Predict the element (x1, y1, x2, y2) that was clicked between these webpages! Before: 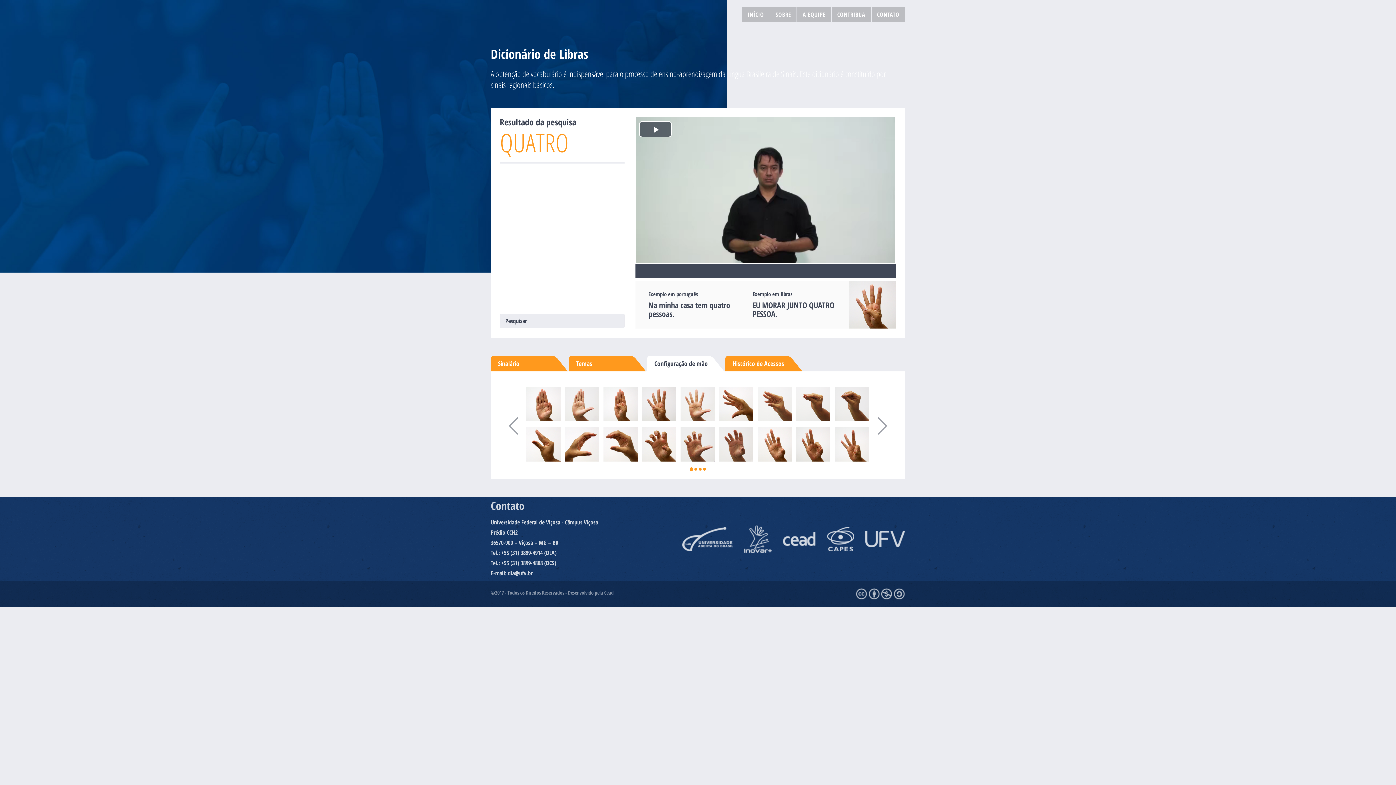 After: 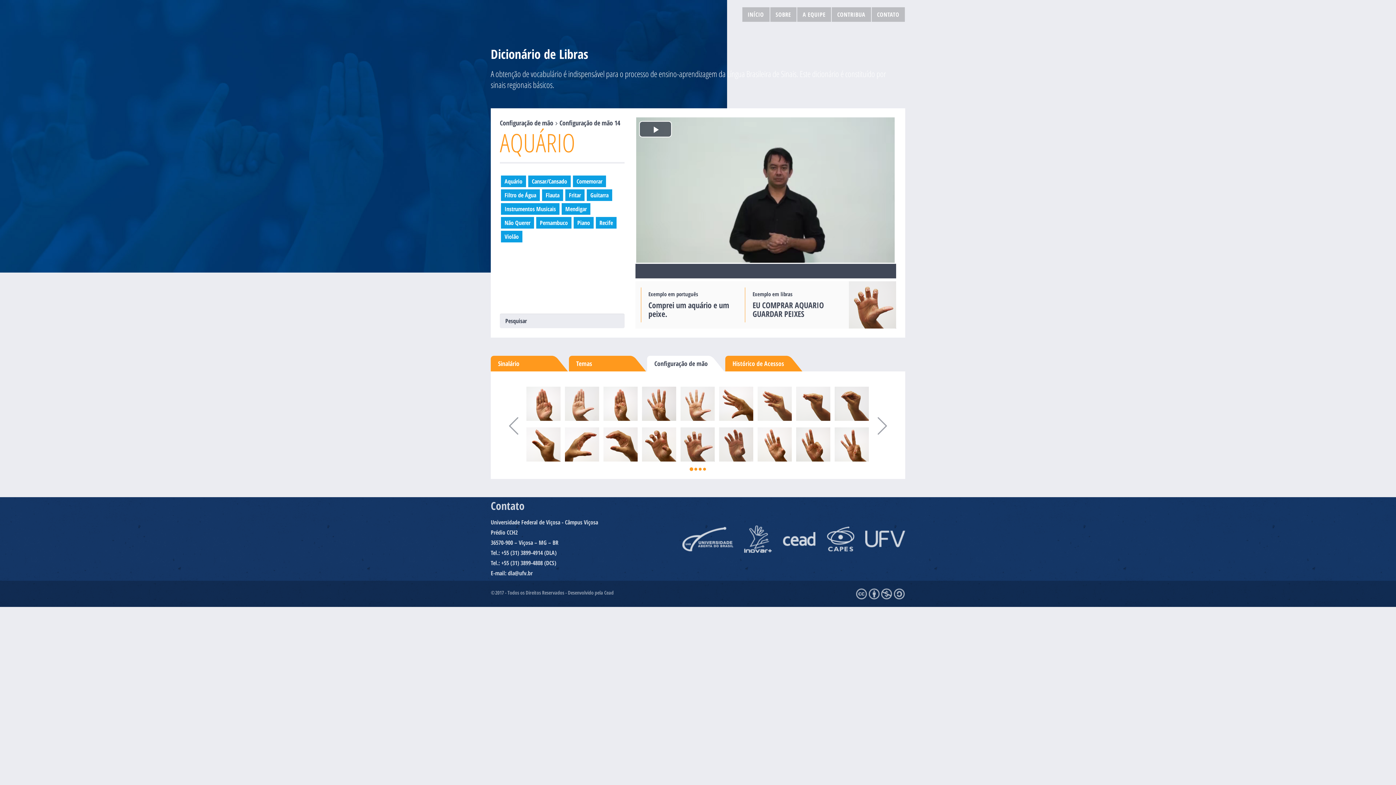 Action: bbox: (678, 425, 716, 464)